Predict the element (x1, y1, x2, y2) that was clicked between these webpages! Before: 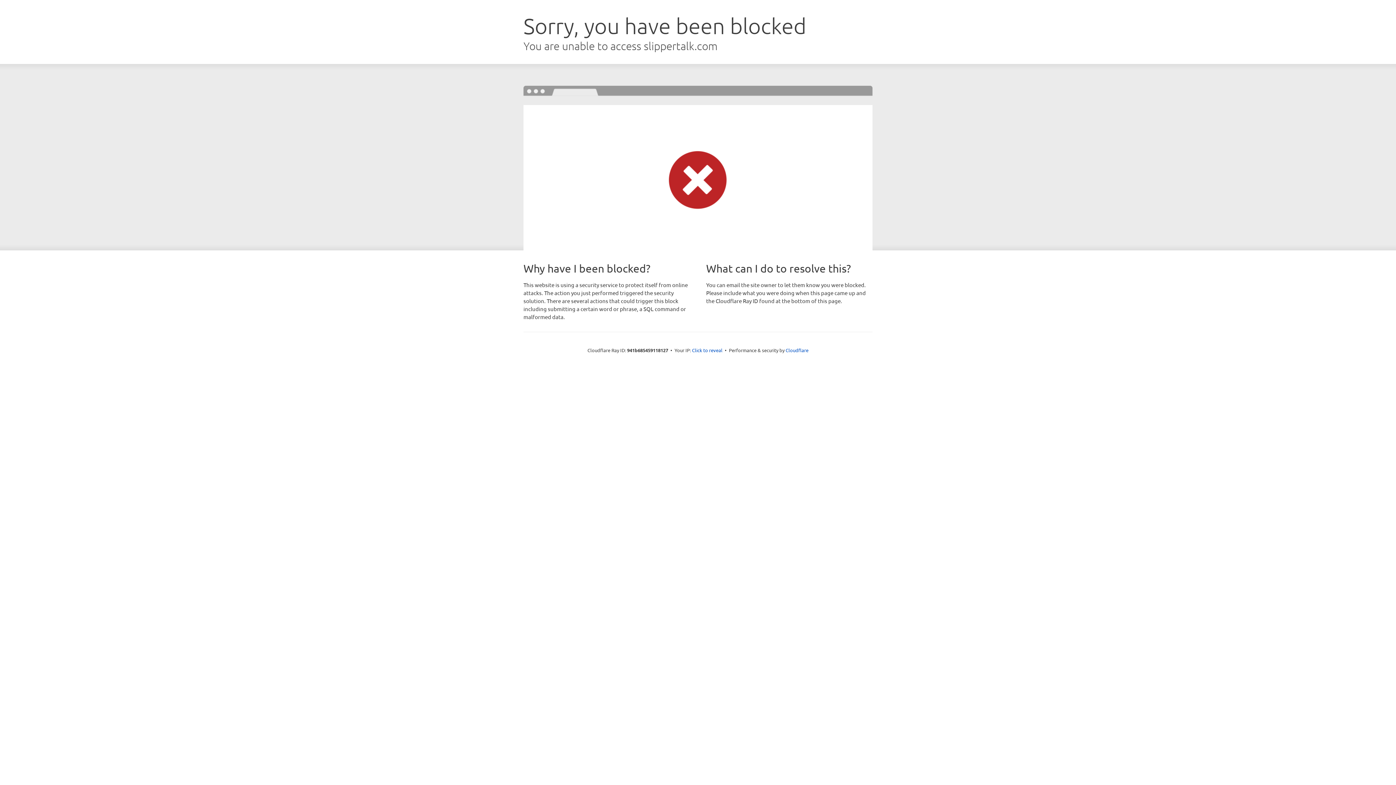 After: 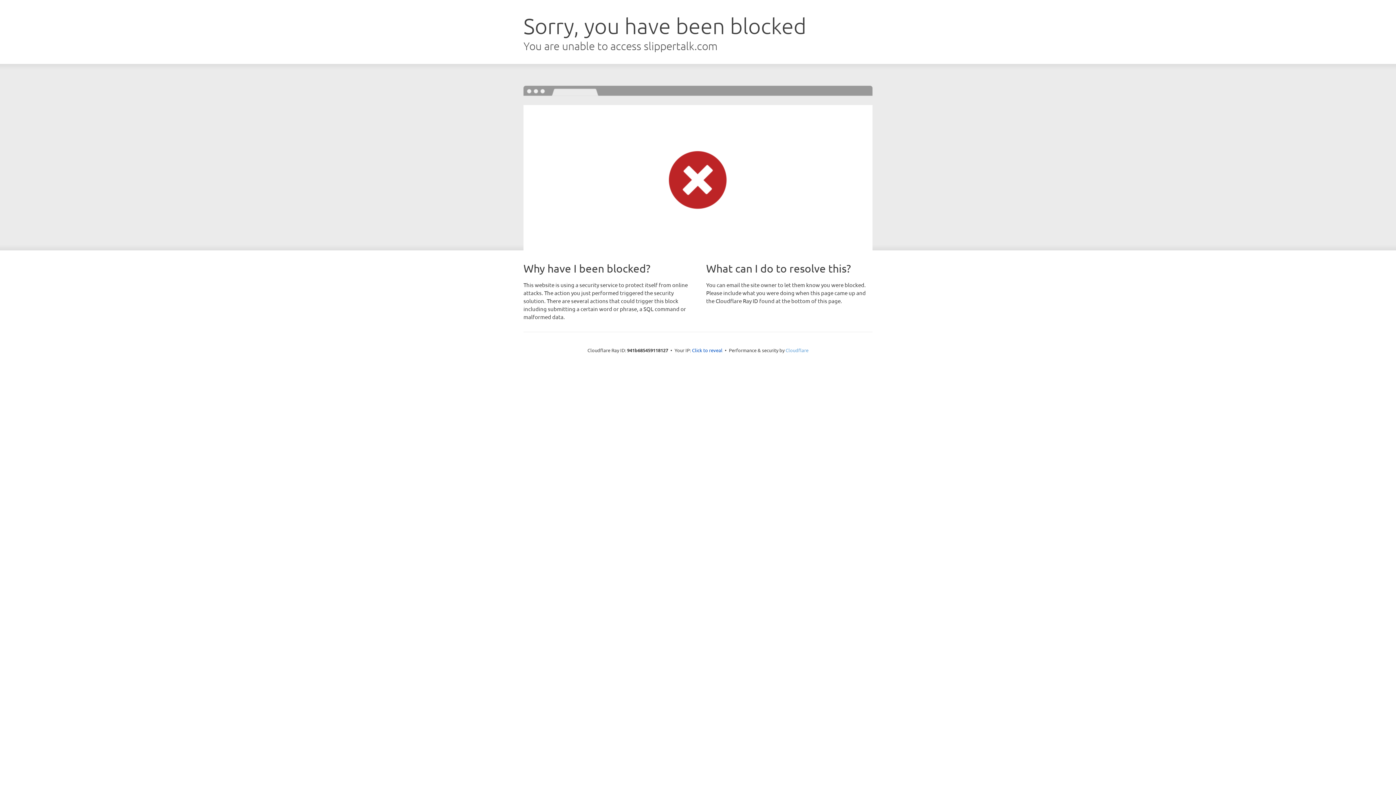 Action: bbox: (785, 347, 808, 353) label: Cloudflare